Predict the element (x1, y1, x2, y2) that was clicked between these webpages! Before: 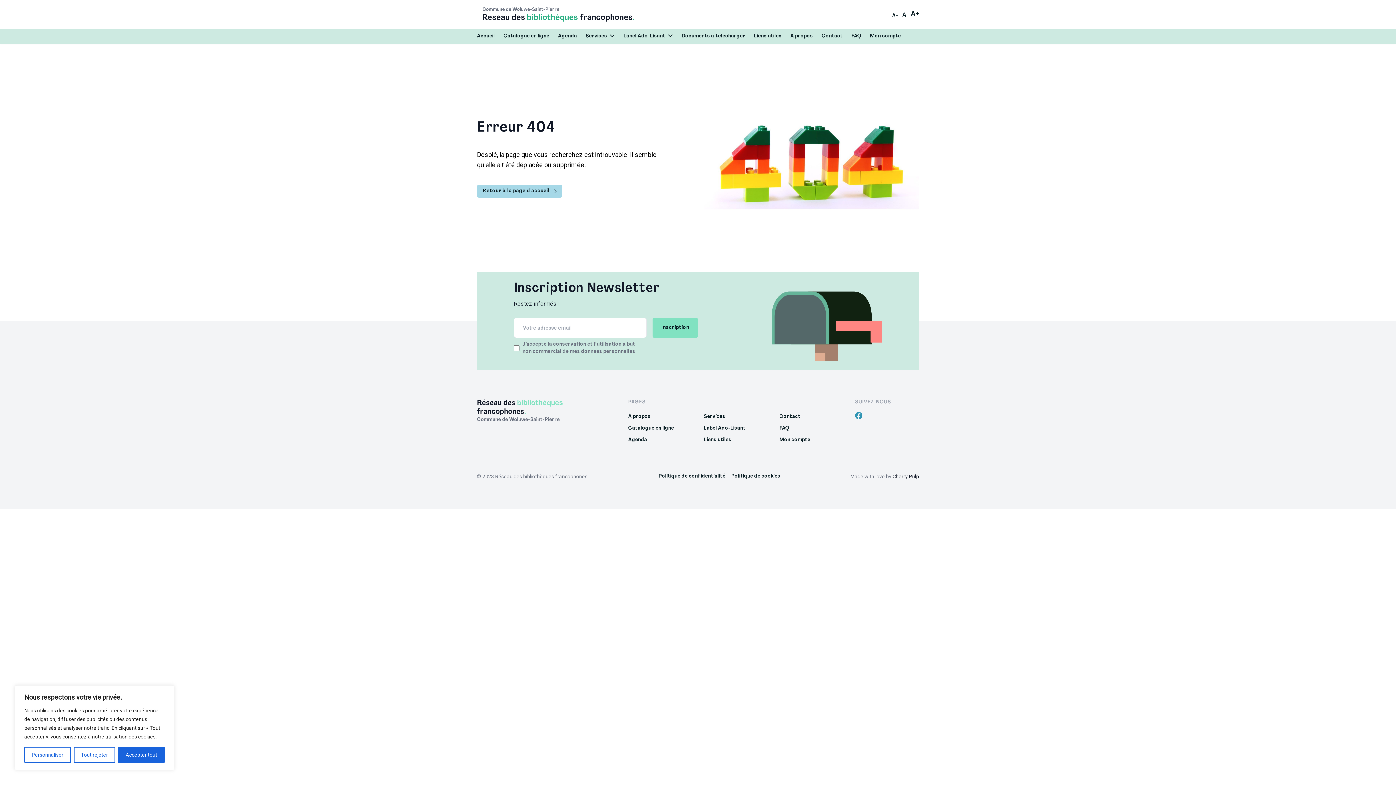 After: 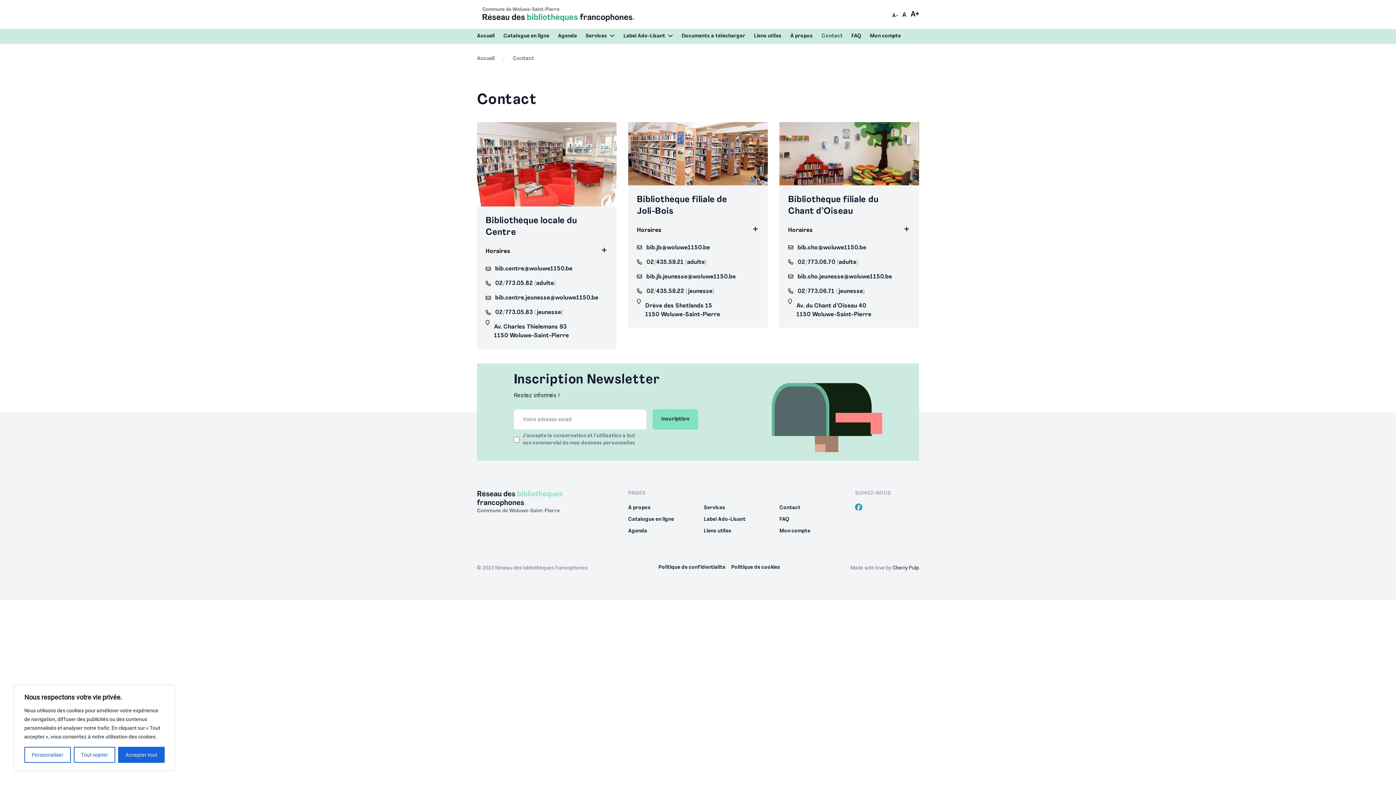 Action: label: Contact bbox: (779, 414, 800, 419)